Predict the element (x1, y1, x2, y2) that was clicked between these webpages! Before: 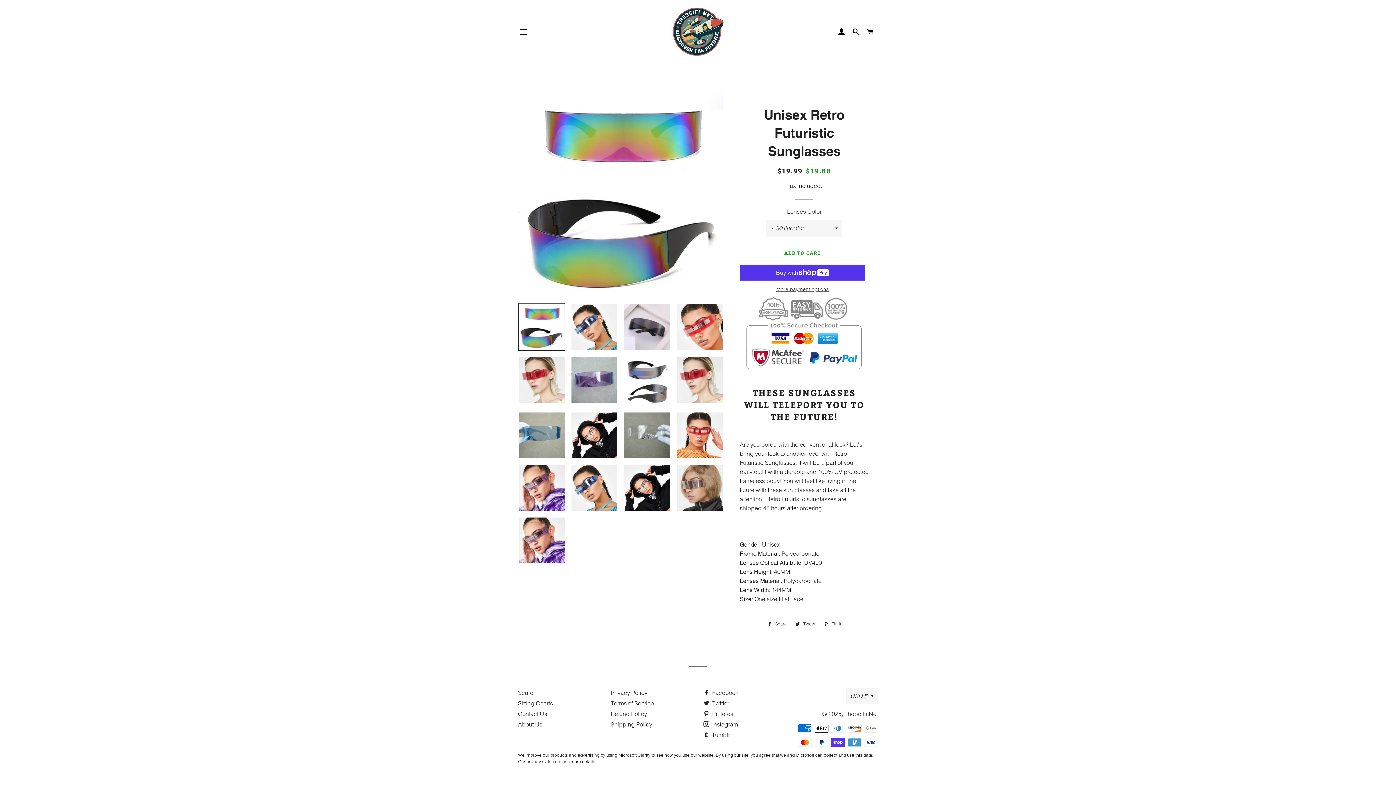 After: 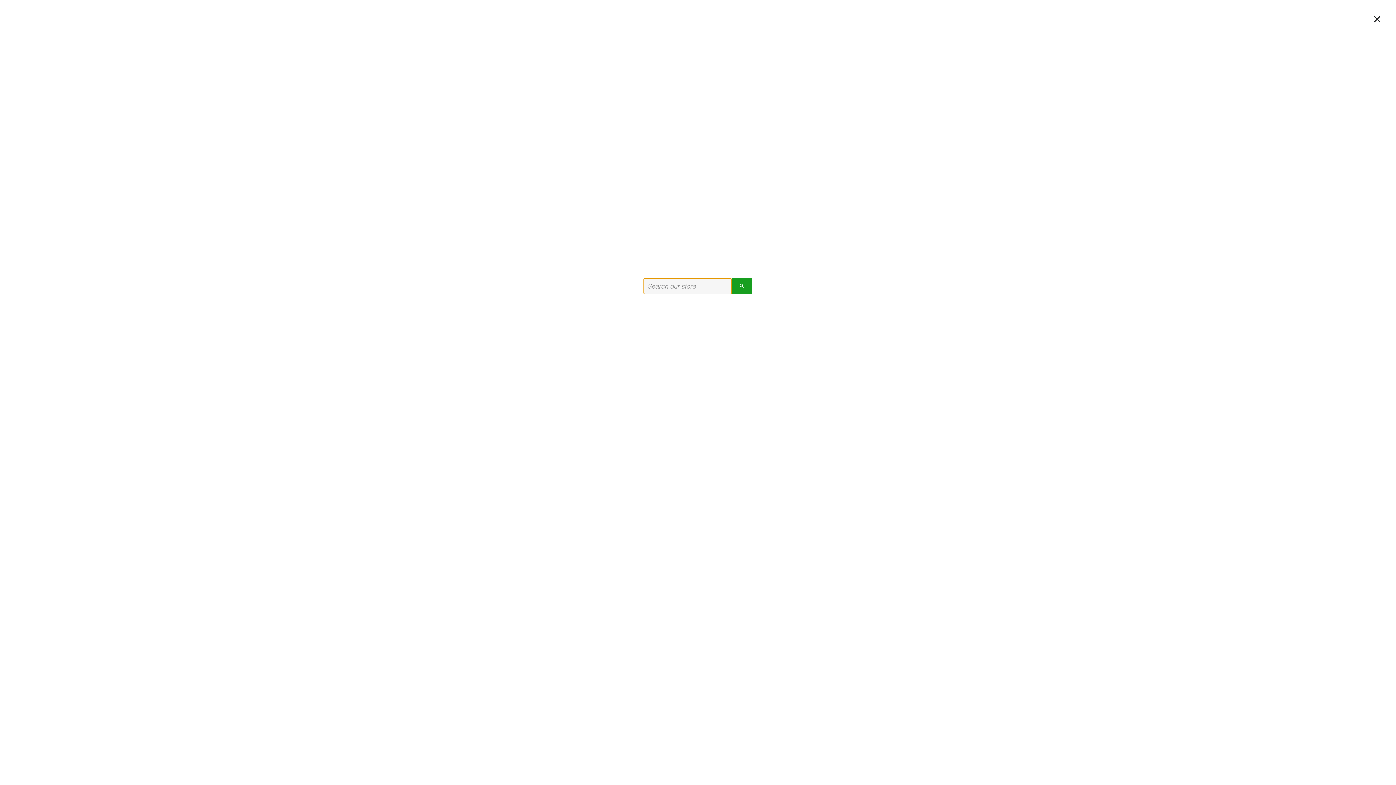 Action: label: SEARCH bbox: (849, 20, 862, 42)